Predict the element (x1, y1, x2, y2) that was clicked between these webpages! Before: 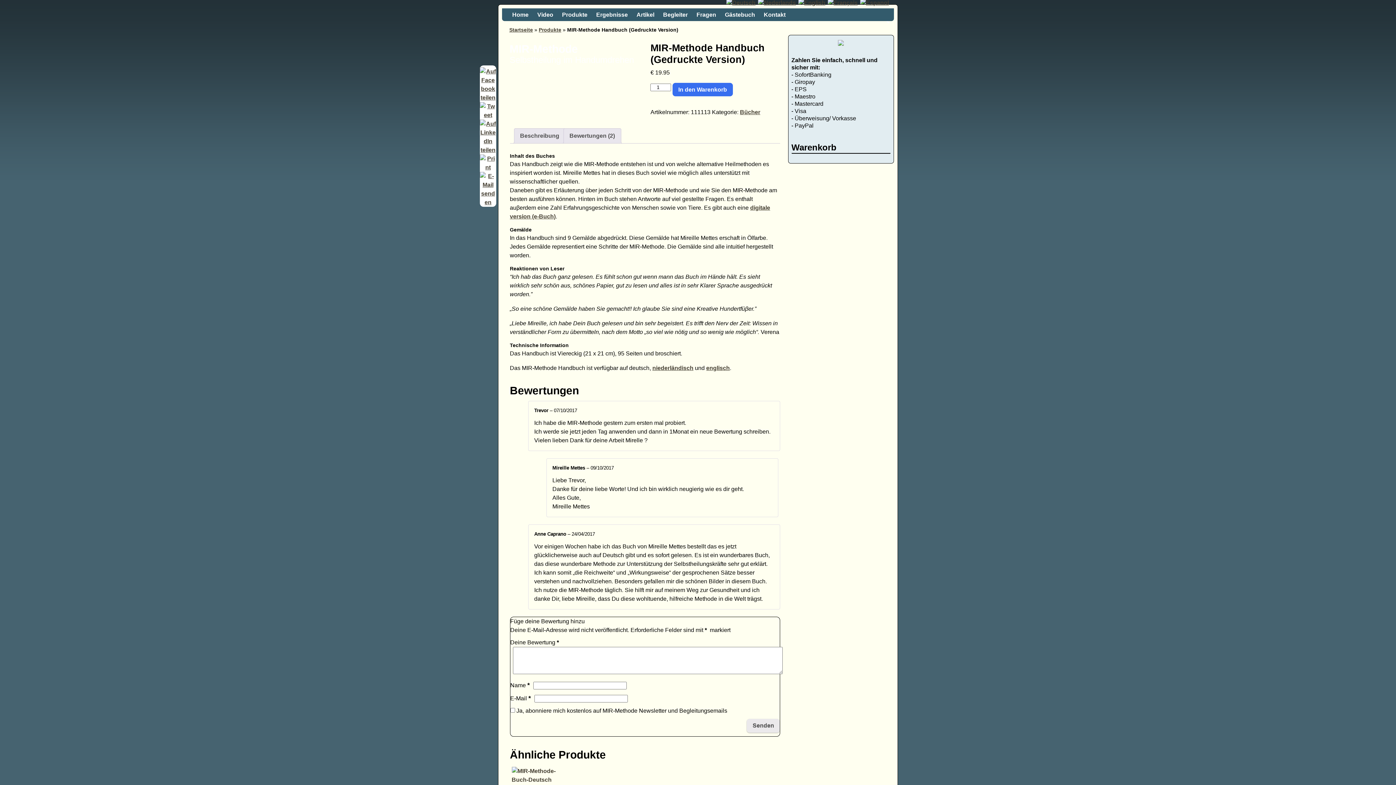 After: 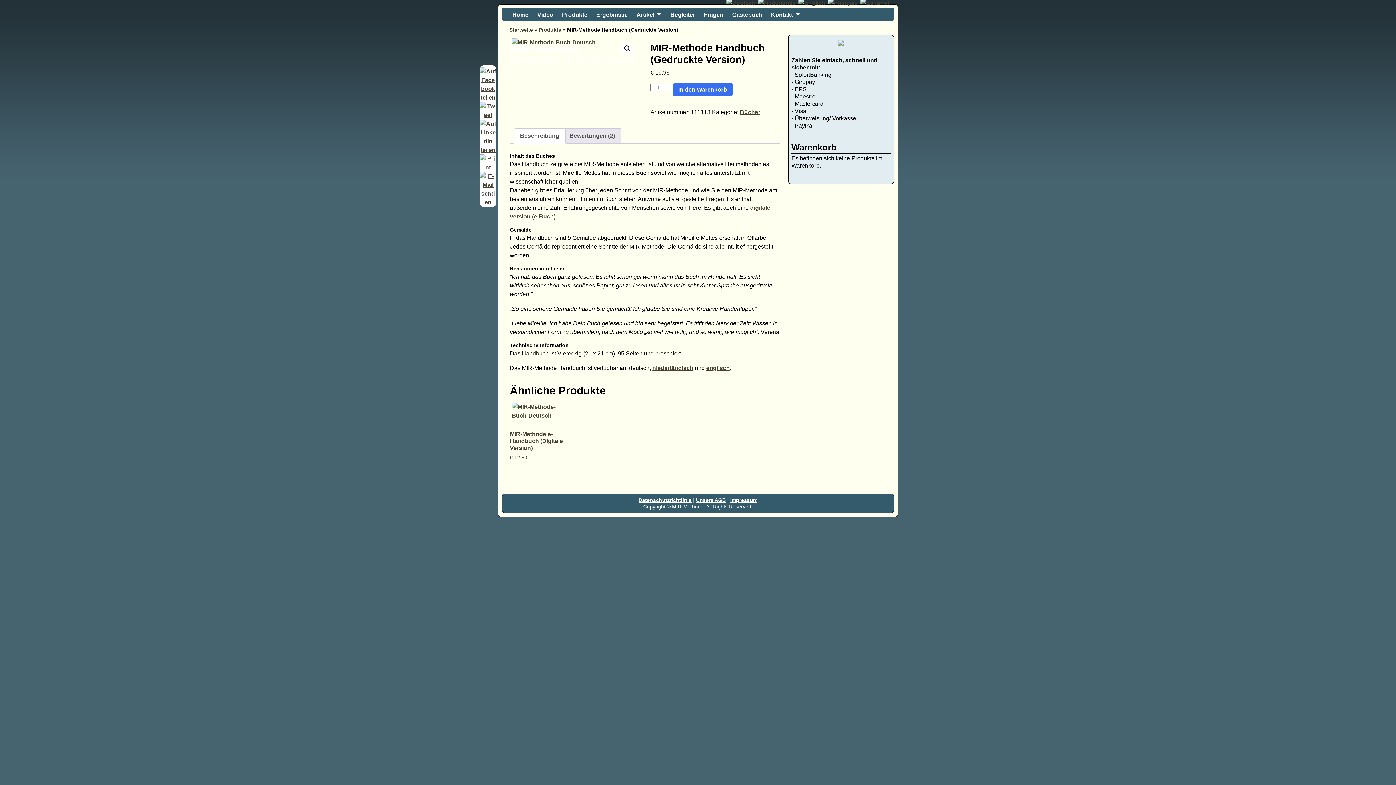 Action: bbox: (520, 128, 559, 143) label: Beschreibung